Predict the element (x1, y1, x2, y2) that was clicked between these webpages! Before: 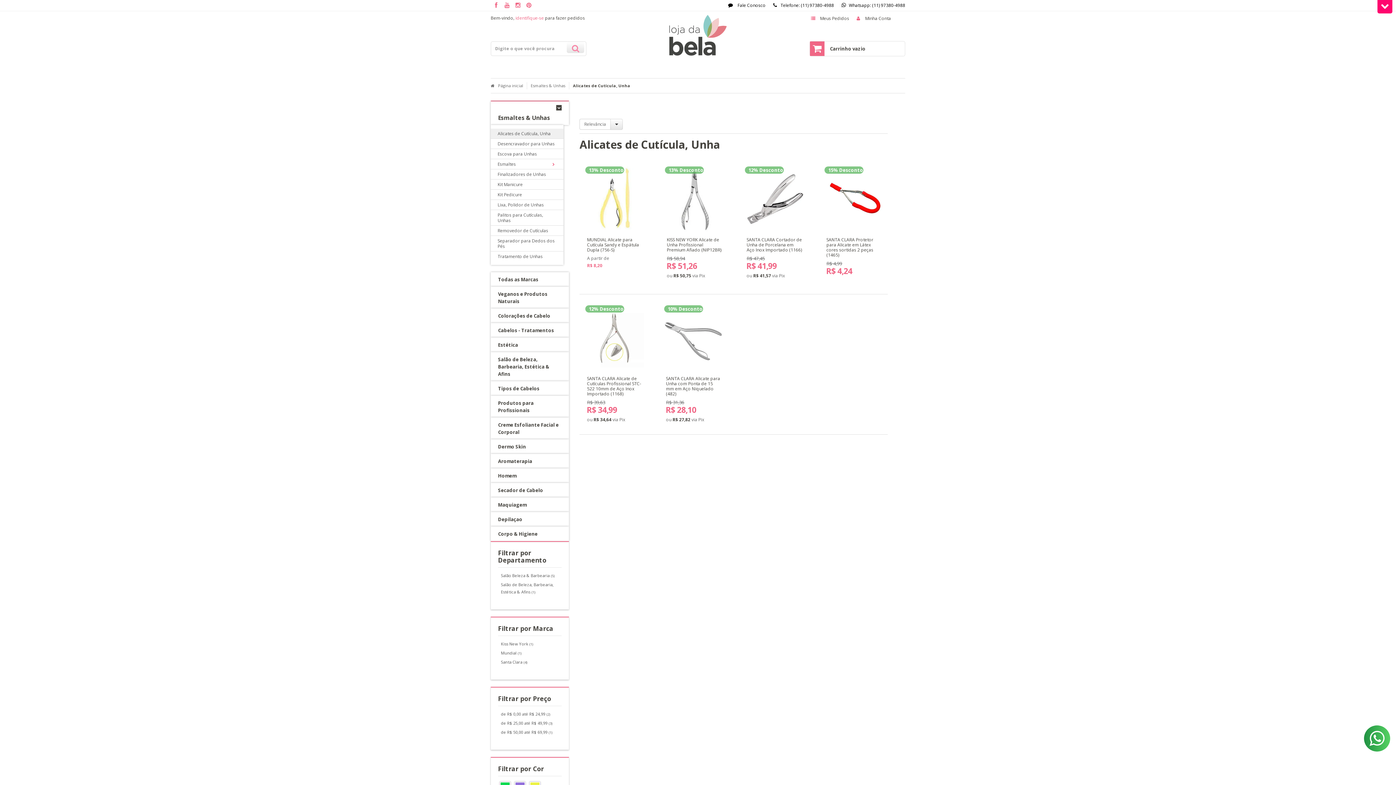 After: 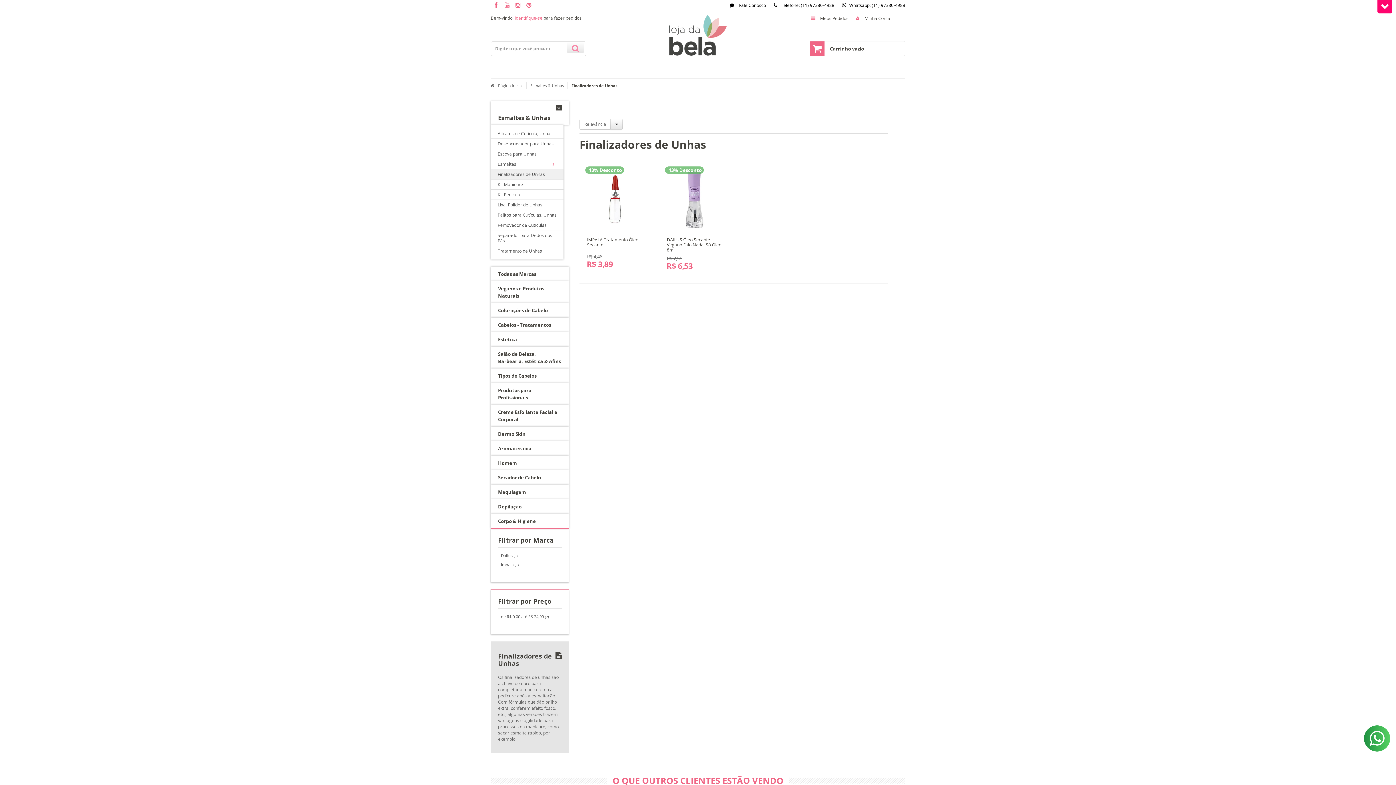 Action: bbox: (497, 169, 556, 179) label: Finalizadores de Unhas